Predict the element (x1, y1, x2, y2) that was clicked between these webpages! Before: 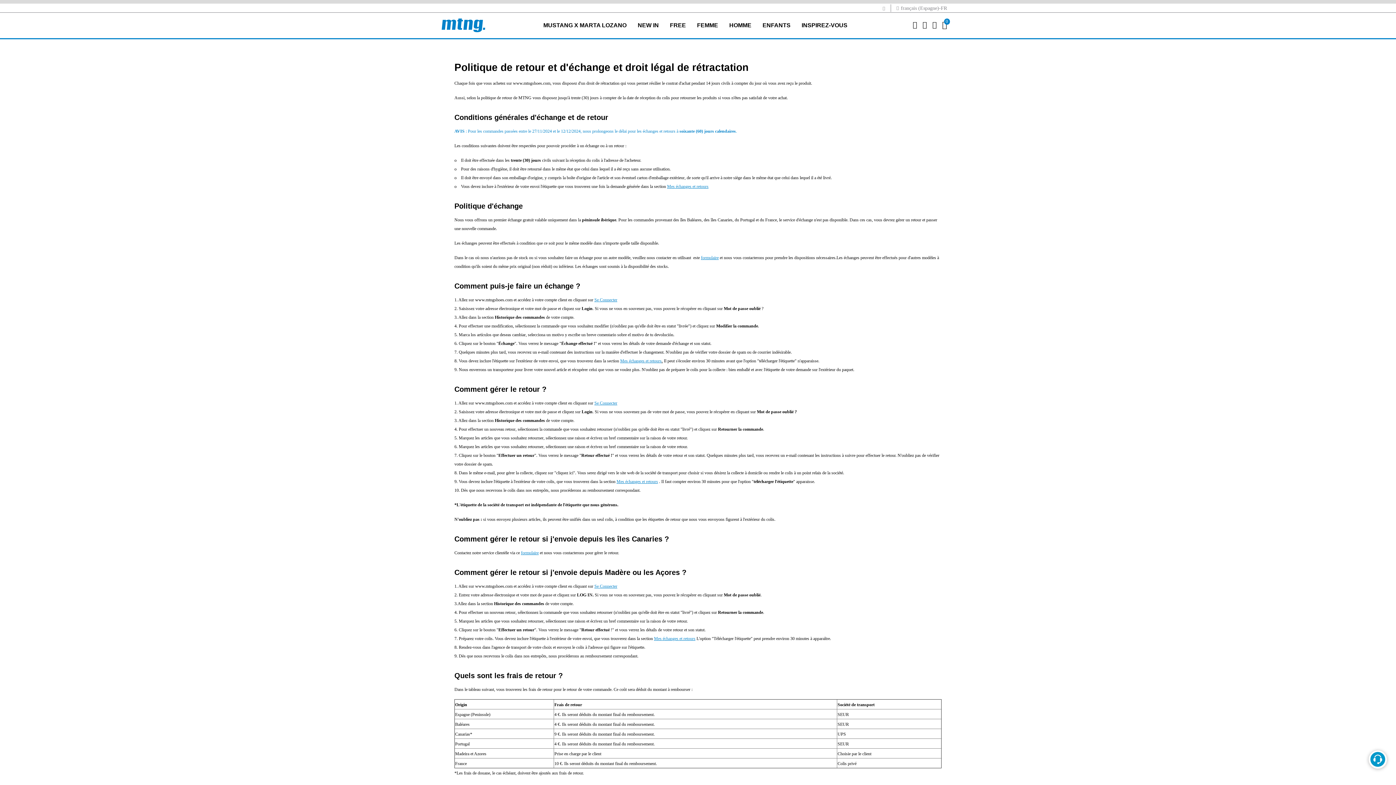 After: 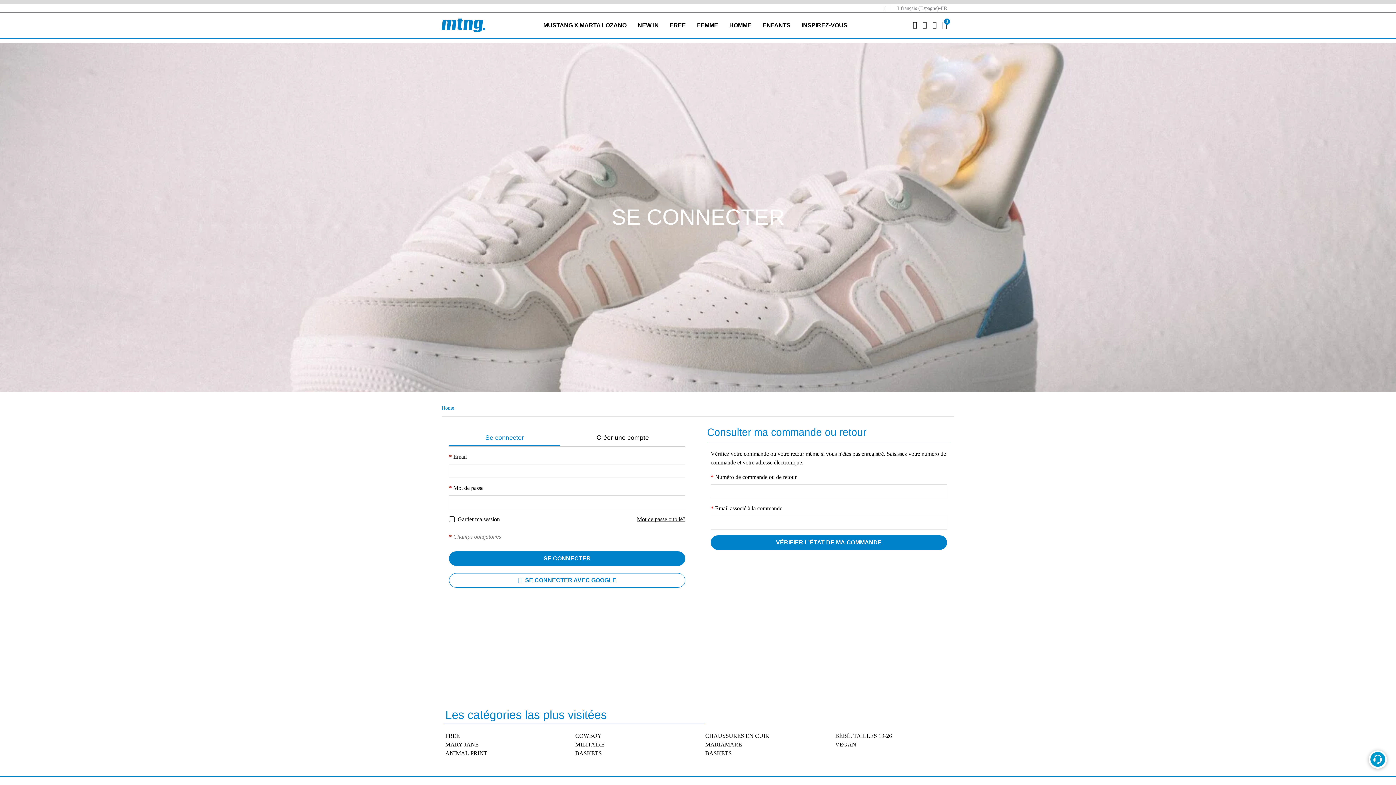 Action: label: Mes échanges et retours bbox: (654, 636, 695, 641)